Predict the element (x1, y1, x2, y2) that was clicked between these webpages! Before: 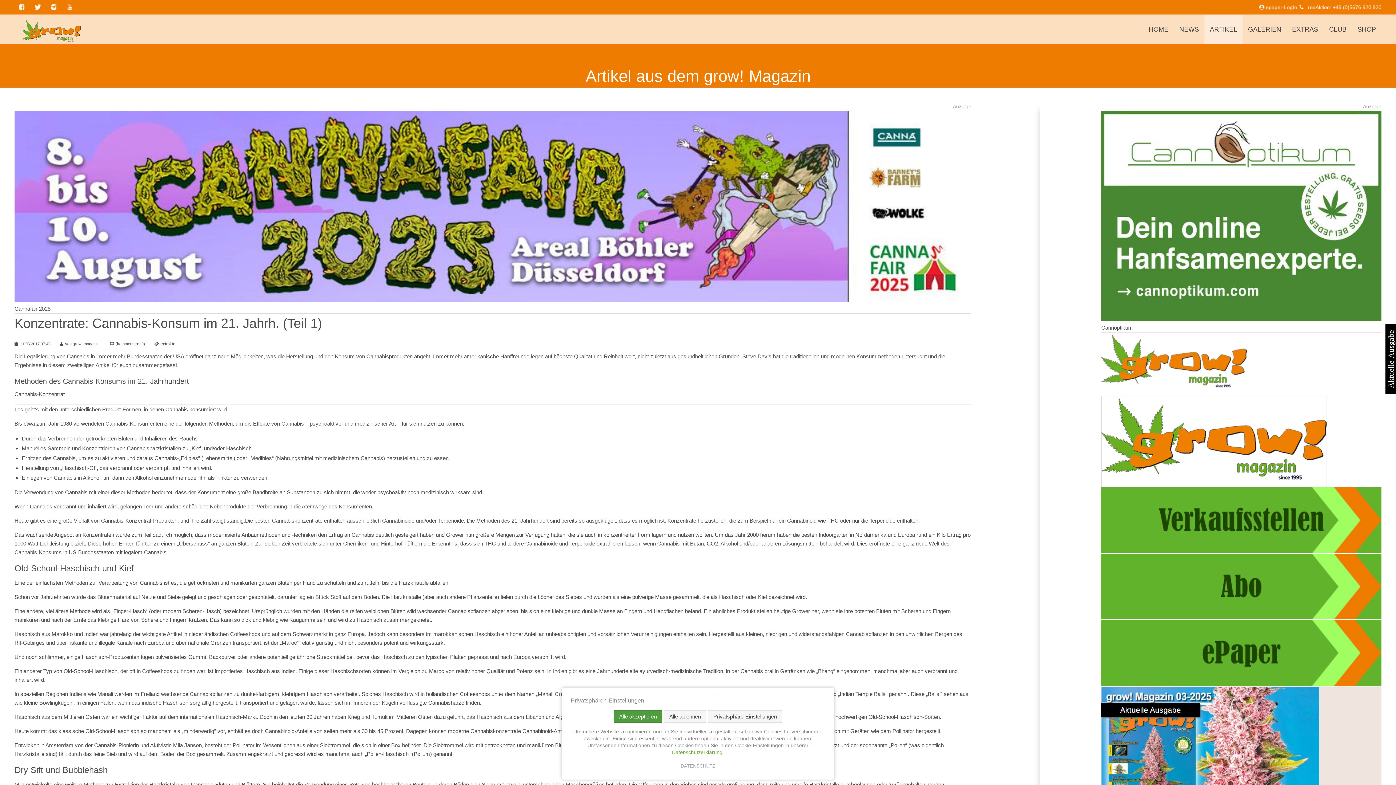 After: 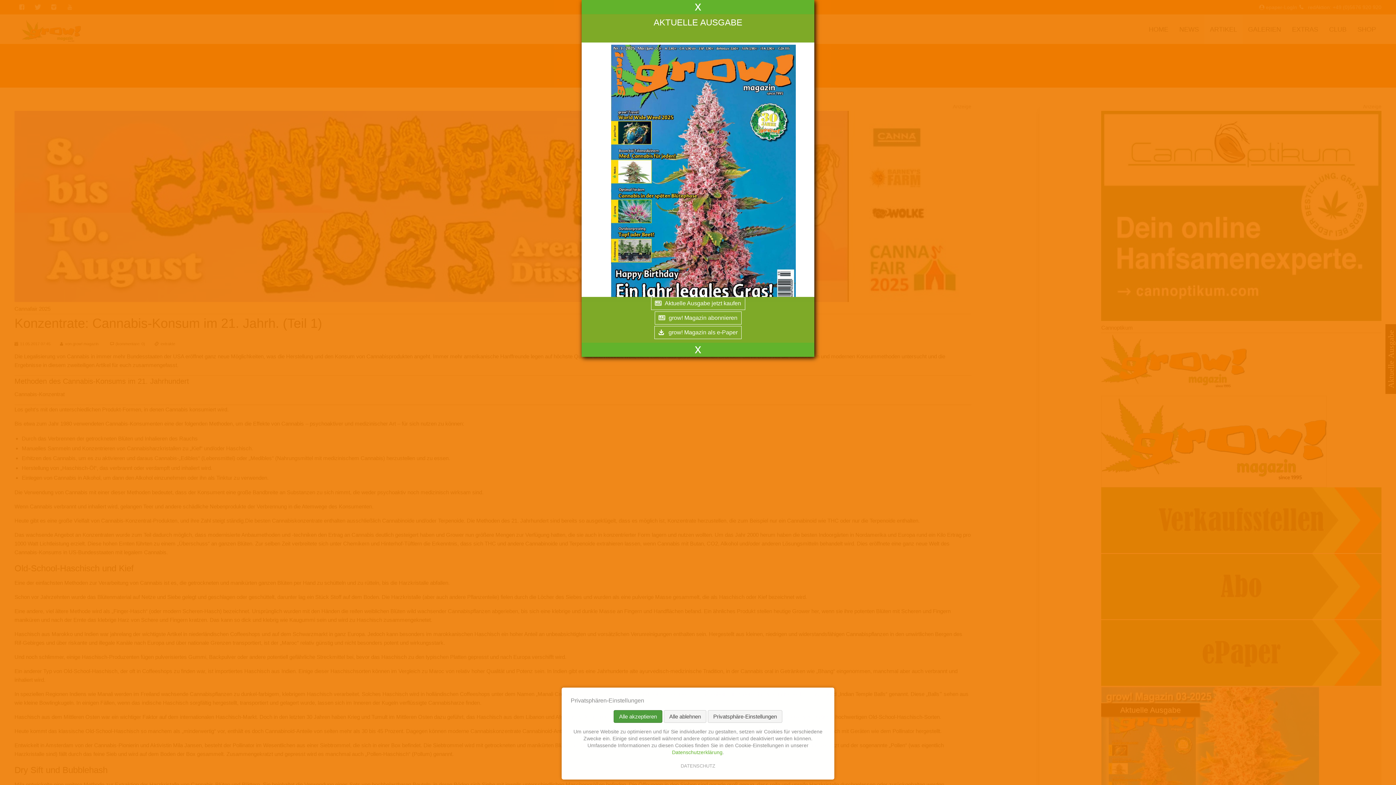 Action: label: Aktuelle Ausgabe bbox: (1385, 324, 1397, 394)